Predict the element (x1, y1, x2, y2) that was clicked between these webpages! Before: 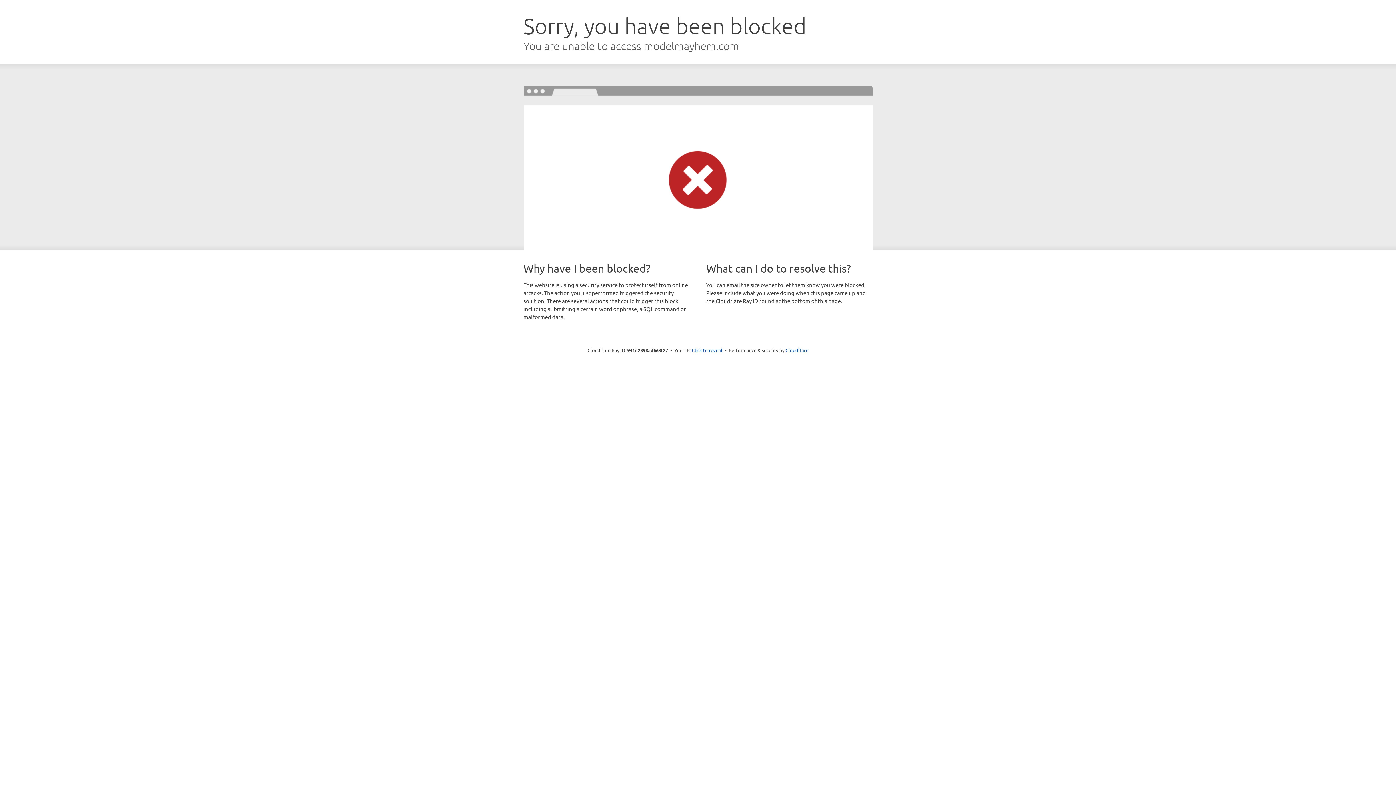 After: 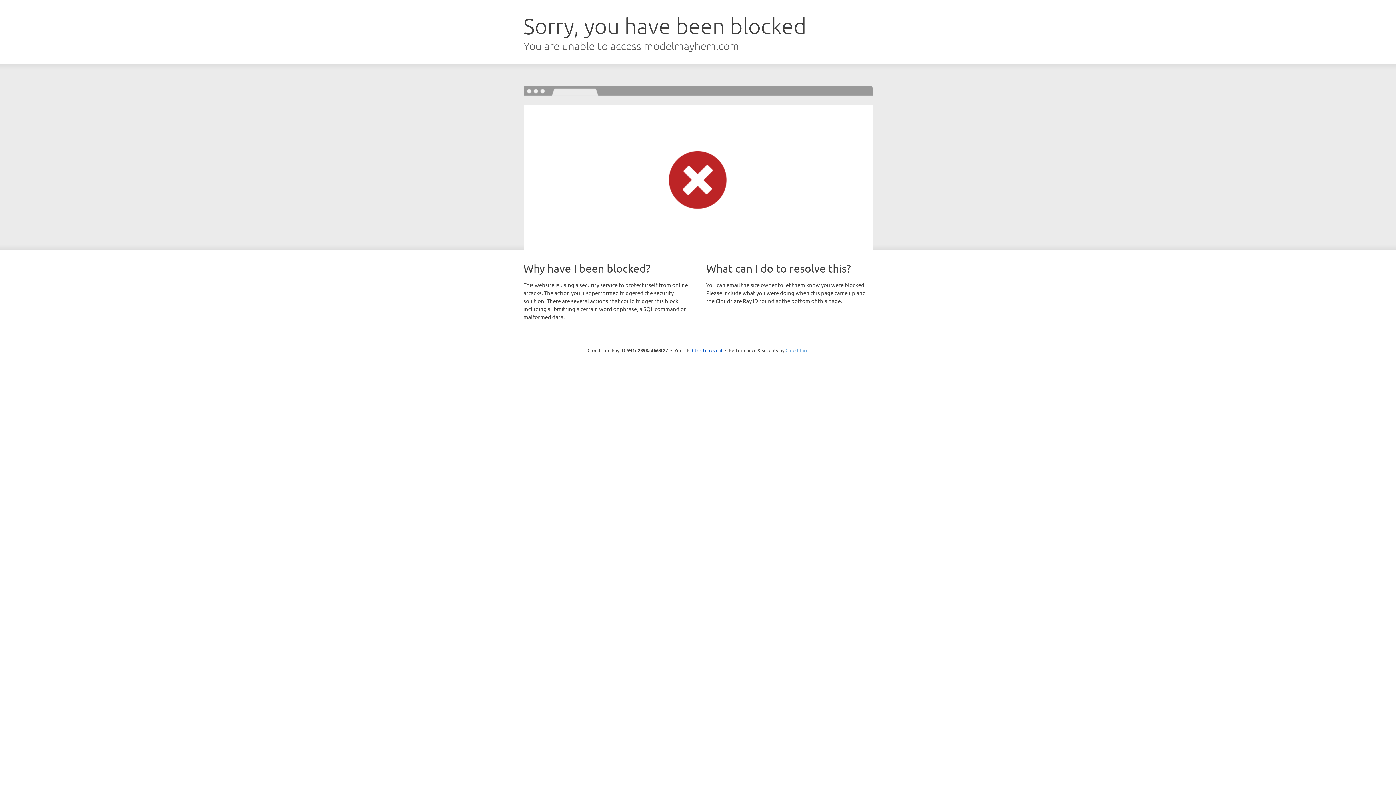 Action: bbox: (785, 347, 808, 353) label: Cloudflare